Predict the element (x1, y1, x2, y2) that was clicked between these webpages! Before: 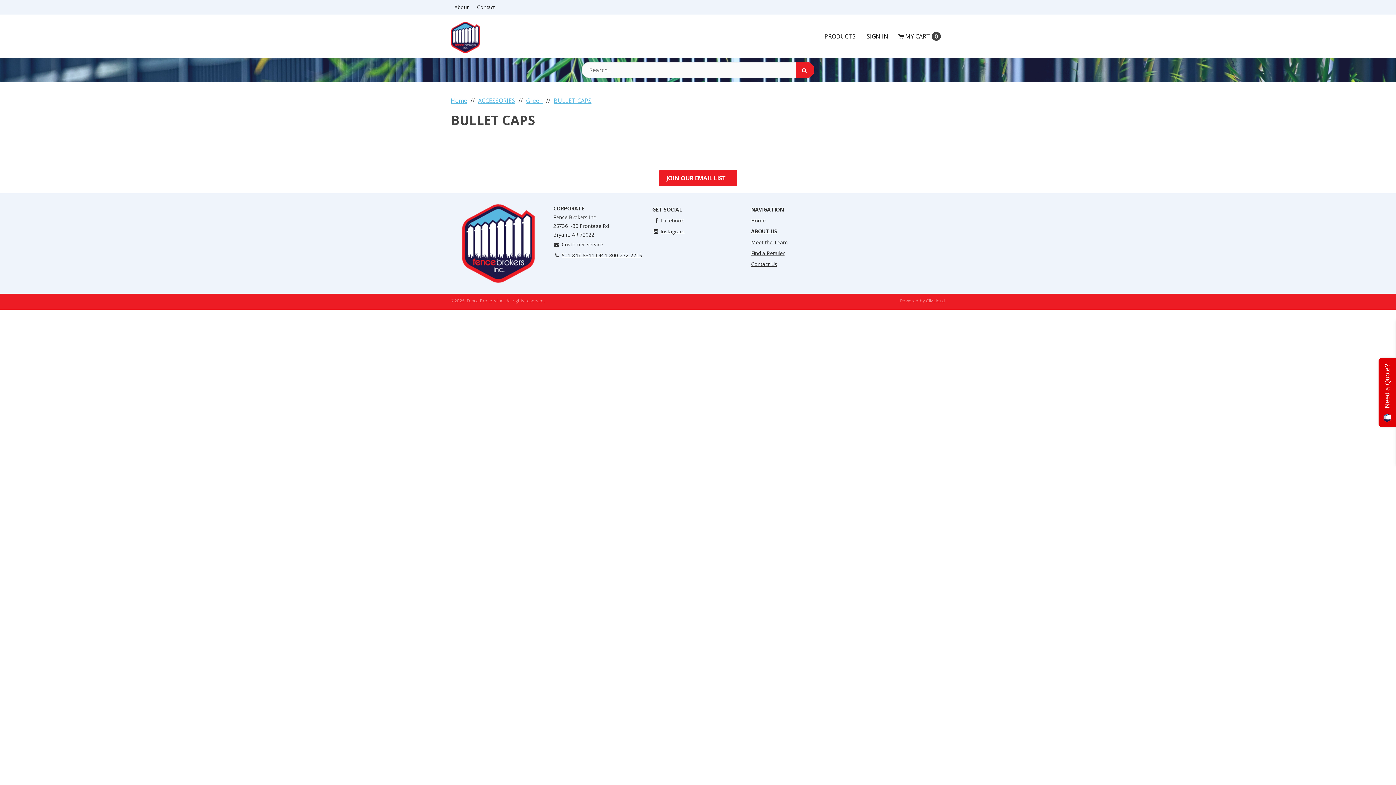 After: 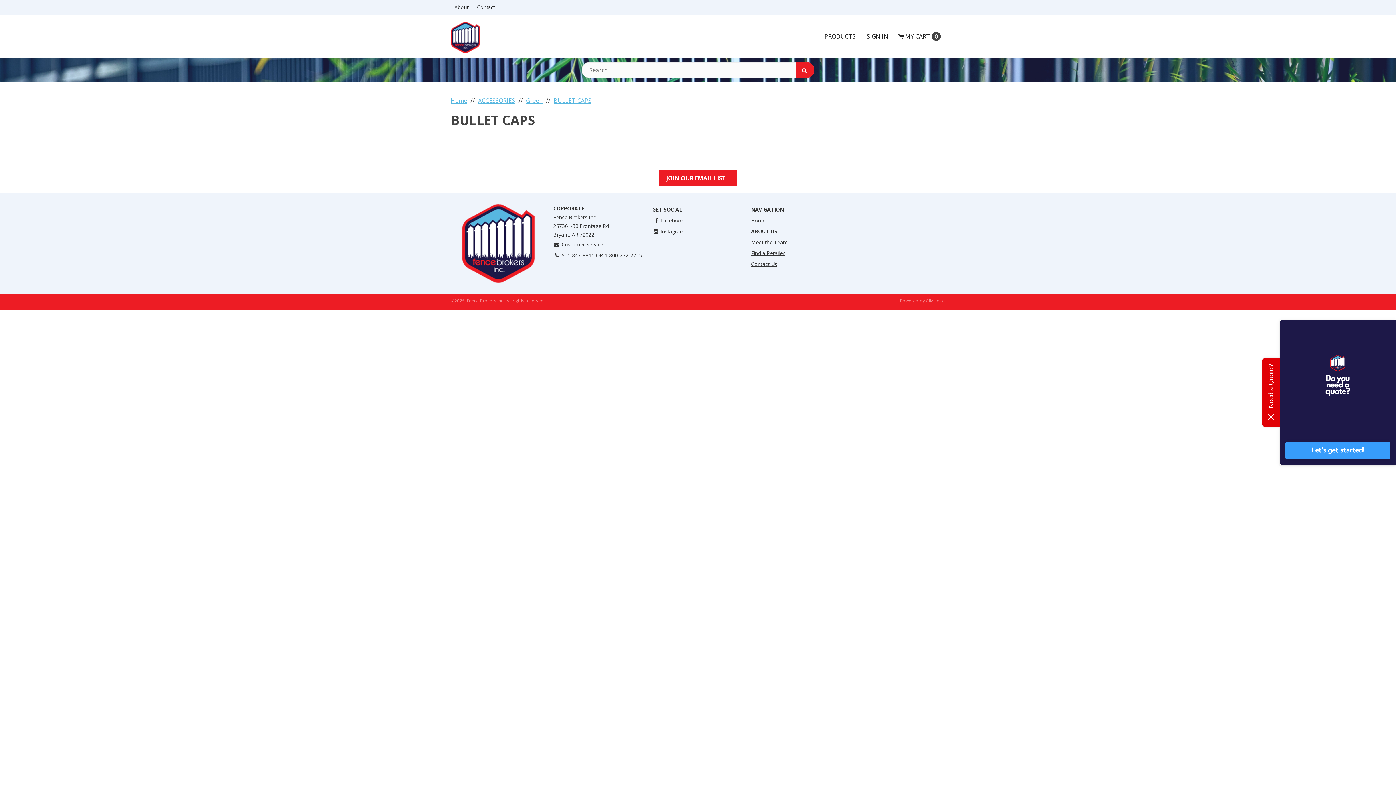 Action: label: Need a Quote? bbox: (1378, 358, 1396, 427)